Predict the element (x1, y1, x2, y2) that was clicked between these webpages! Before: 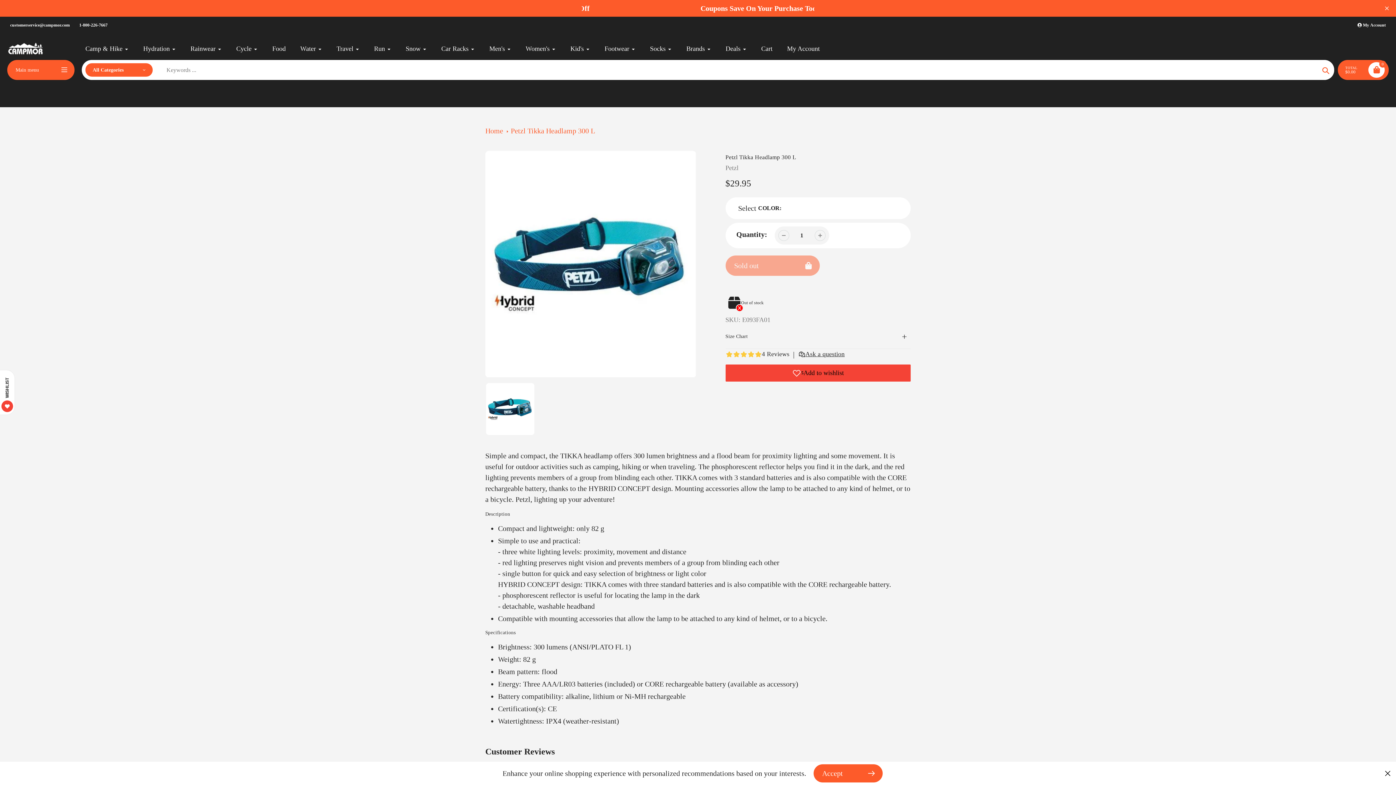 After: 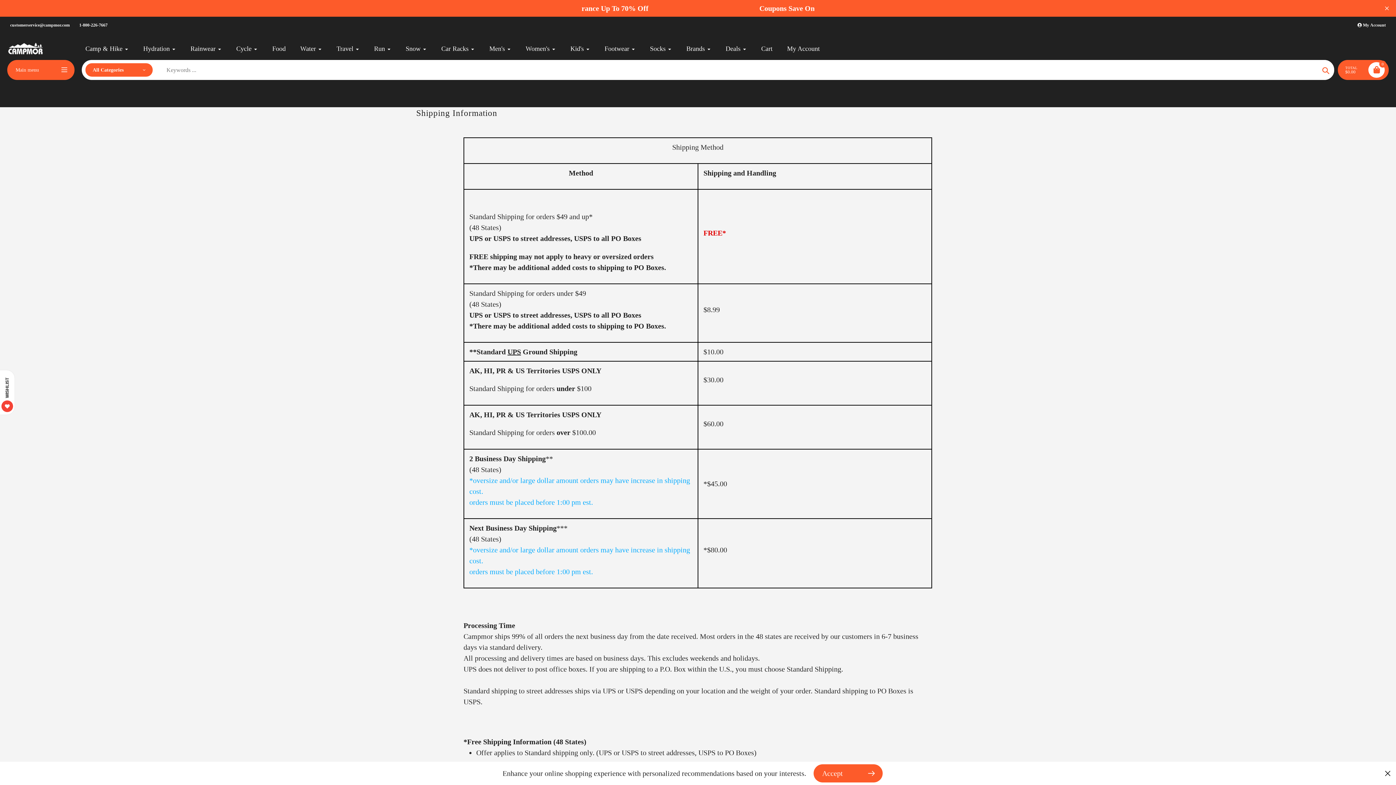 Action: bbox: (671, 2, 787, 13) label: *Free Shipping on orders over $49.00